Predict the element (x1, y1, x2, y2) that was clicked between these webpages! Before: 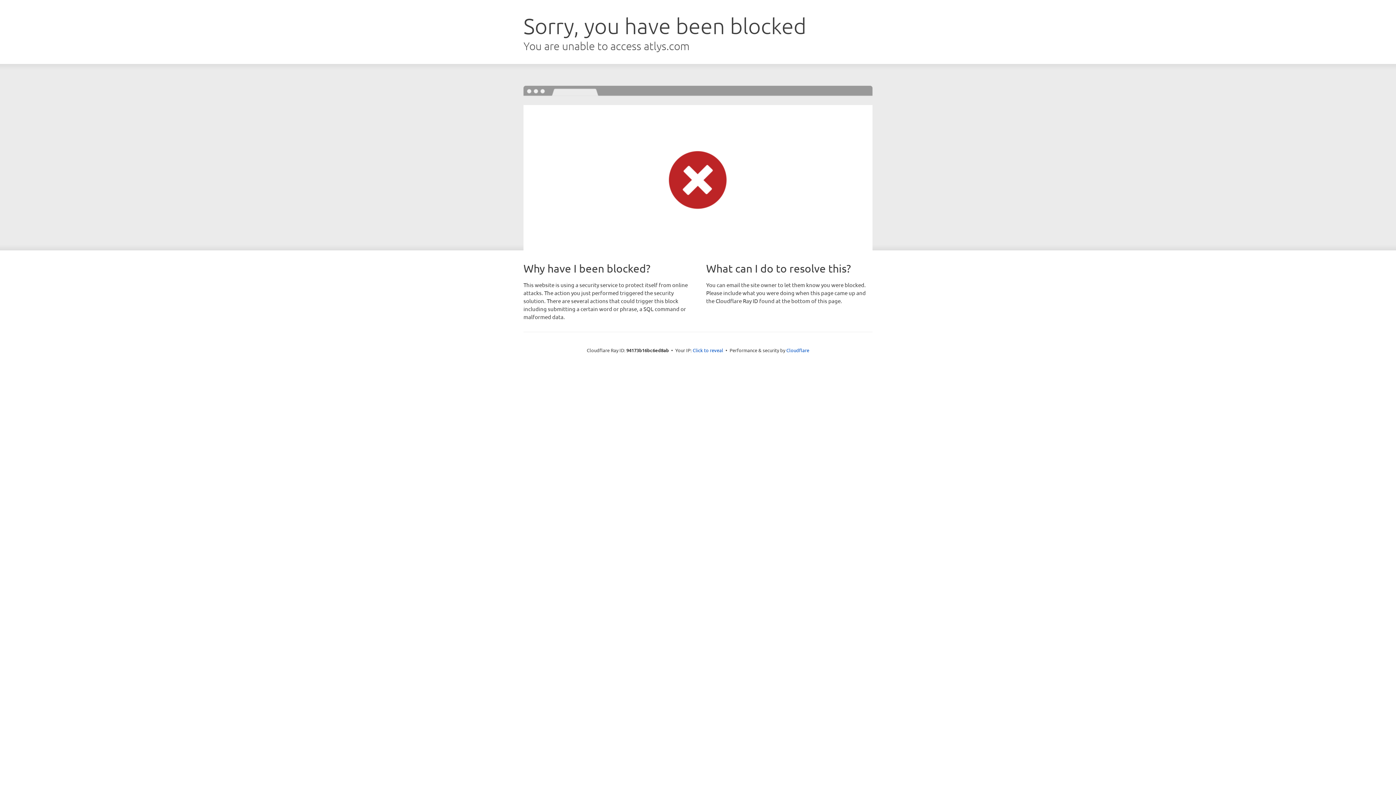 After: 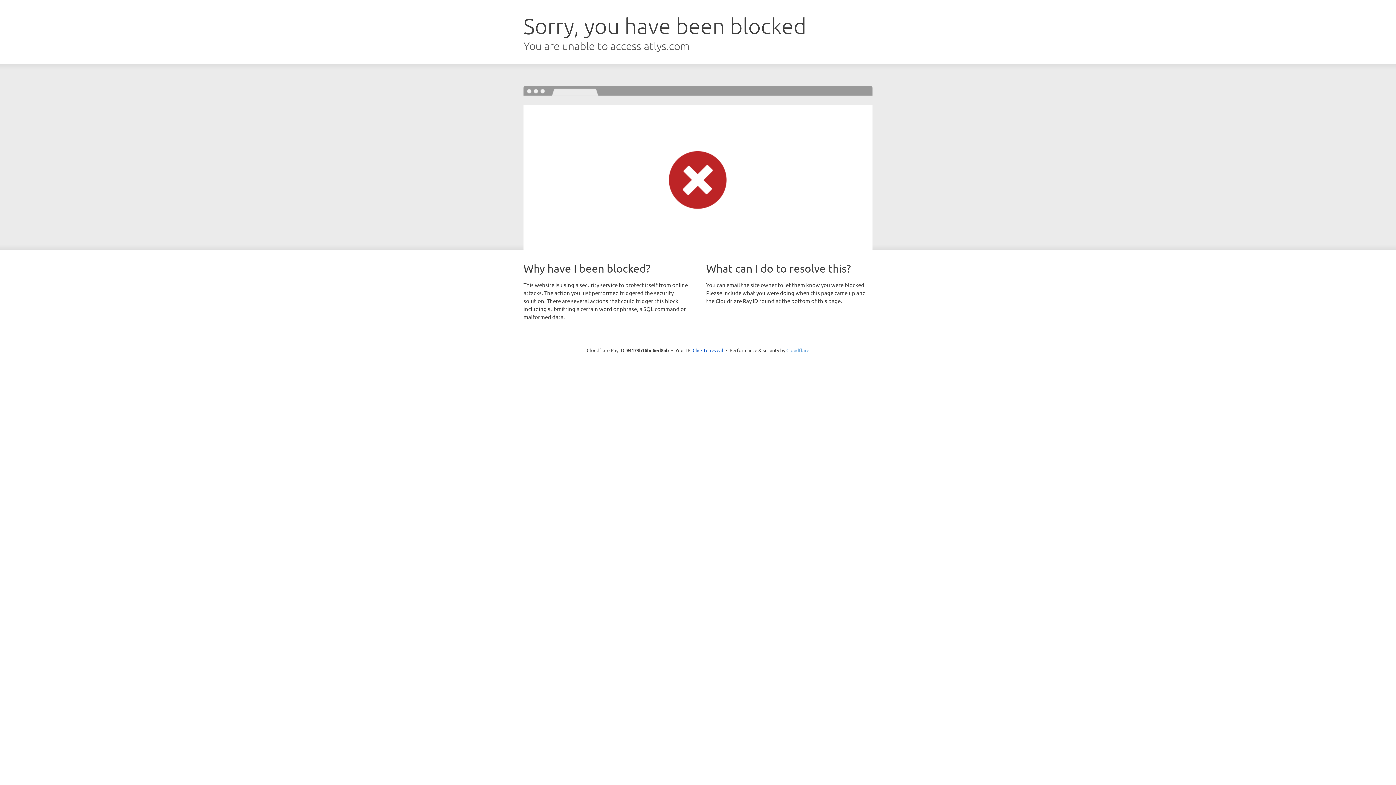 Action: label: Cloudflare bbox: (786, 347, 809, 353)